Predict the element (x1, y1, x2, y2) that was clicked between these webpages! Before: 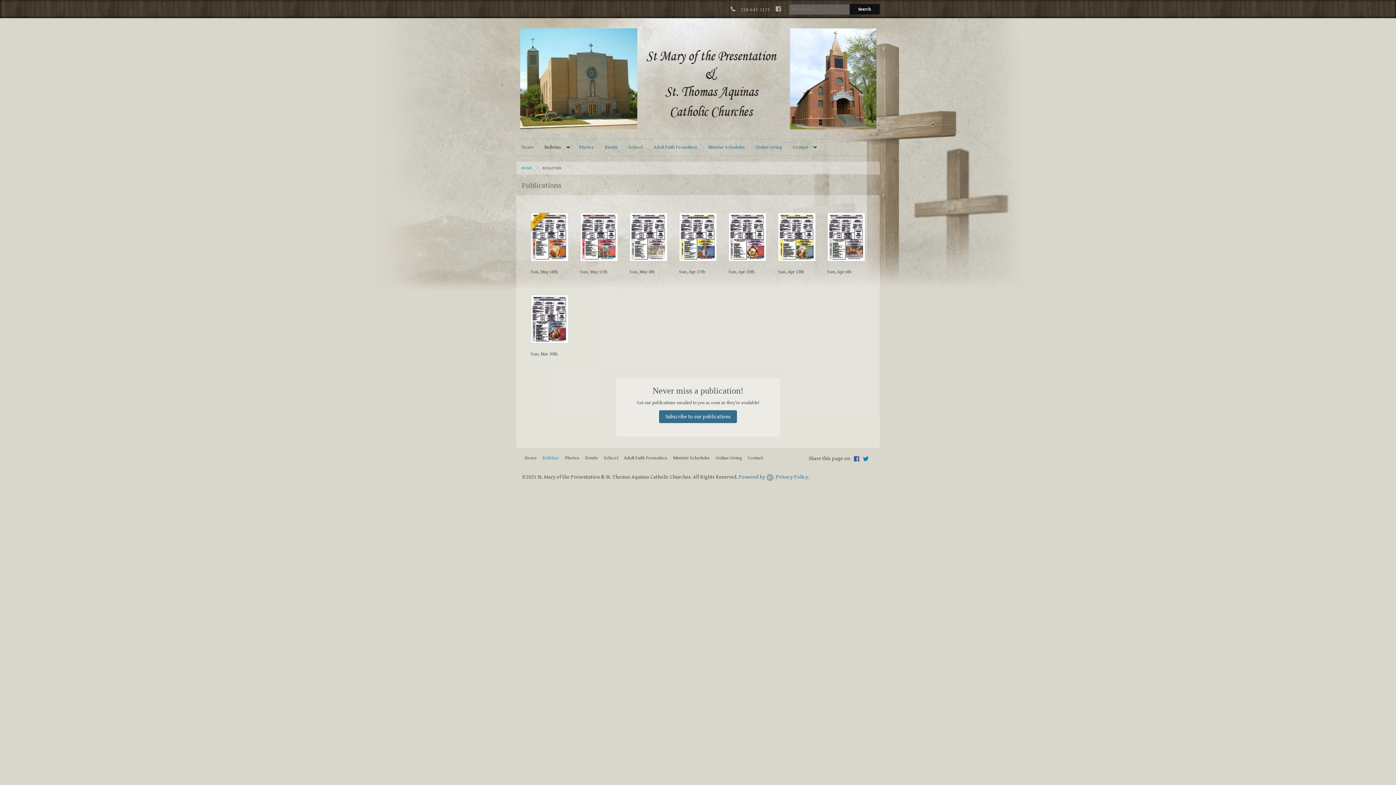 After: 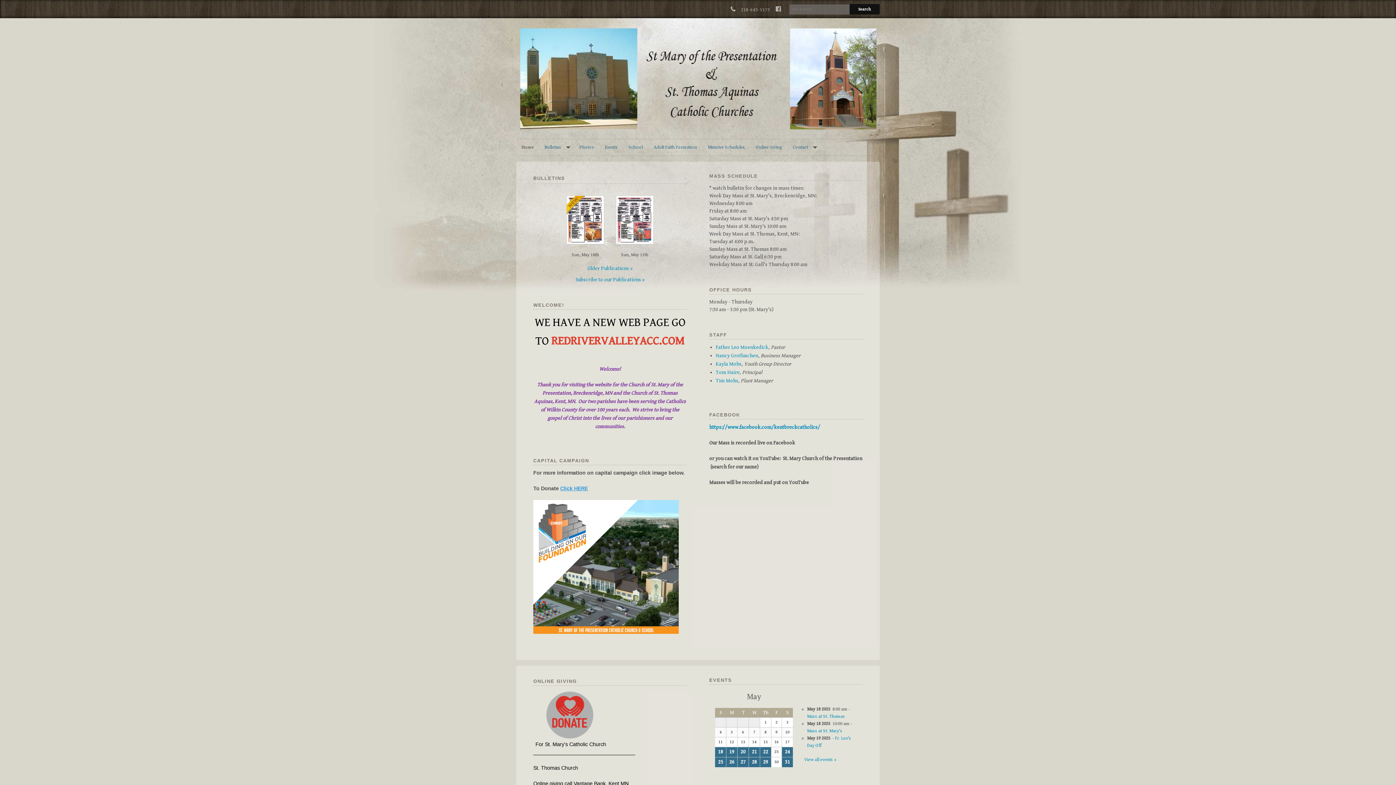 Action: label: Home bbox: (516, 139, 539, 155)